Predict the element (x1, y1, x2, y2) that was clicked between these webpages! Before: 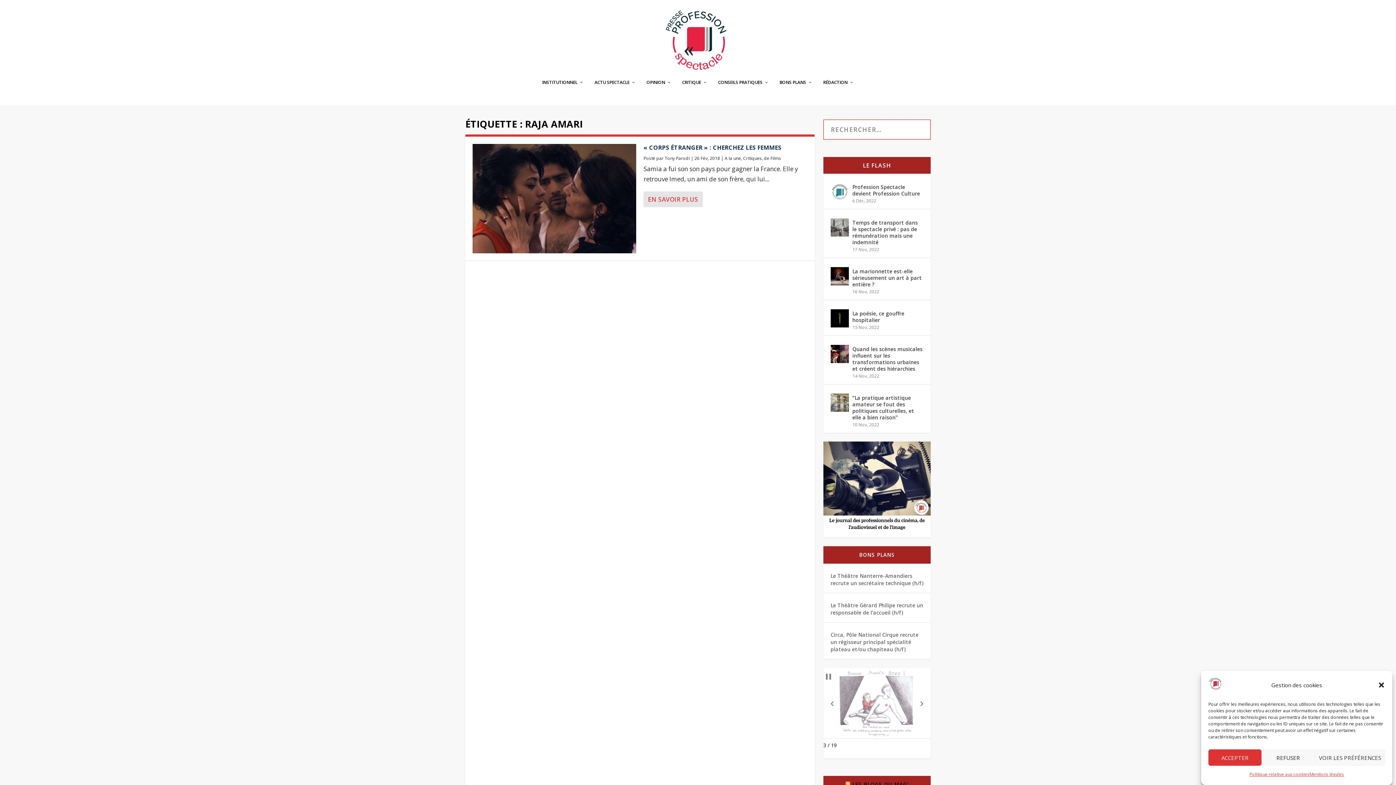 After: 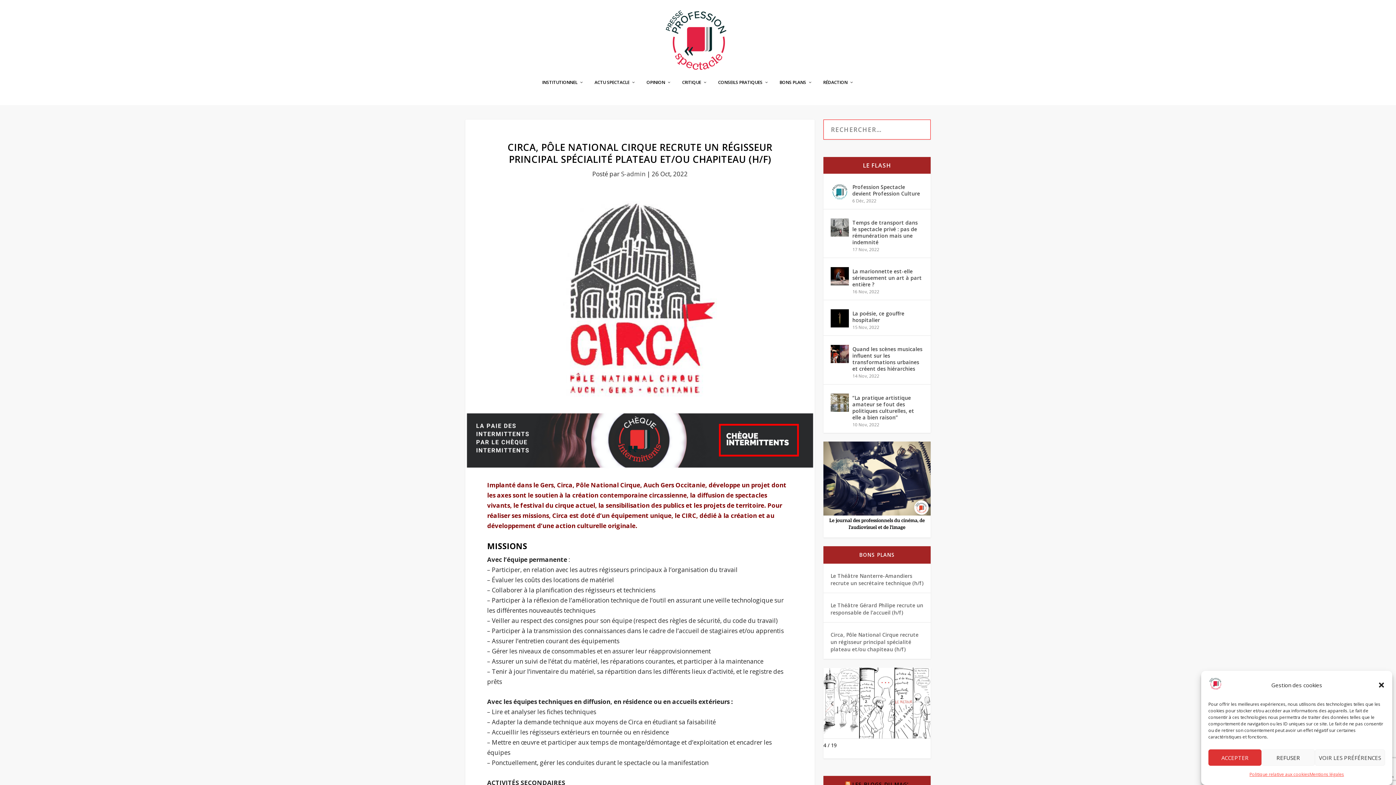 Action: label: Circa, Pôle National Cirque recrute un régisseur principal spécialité plateau et/ou chapiteau (h/f) bbox: (830, 631, 918, 653)